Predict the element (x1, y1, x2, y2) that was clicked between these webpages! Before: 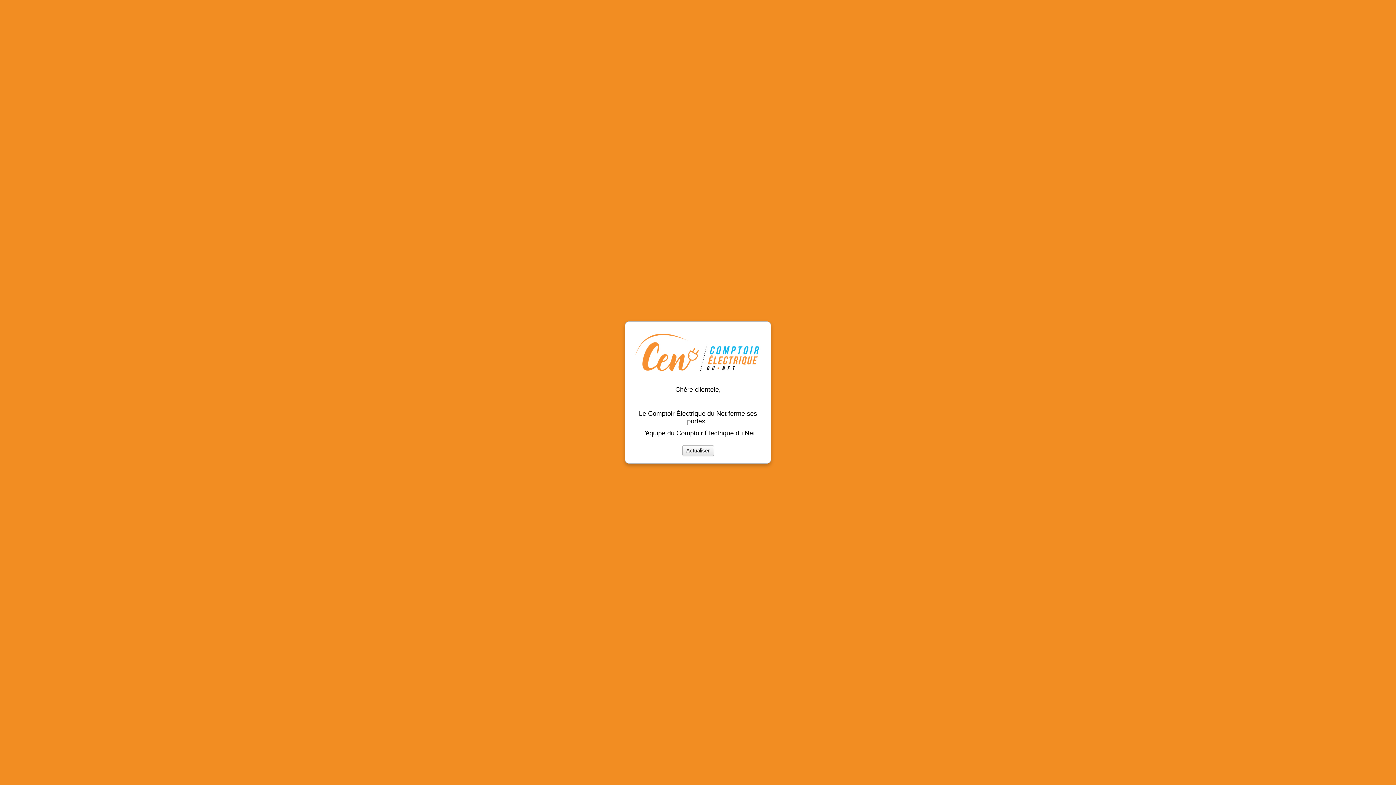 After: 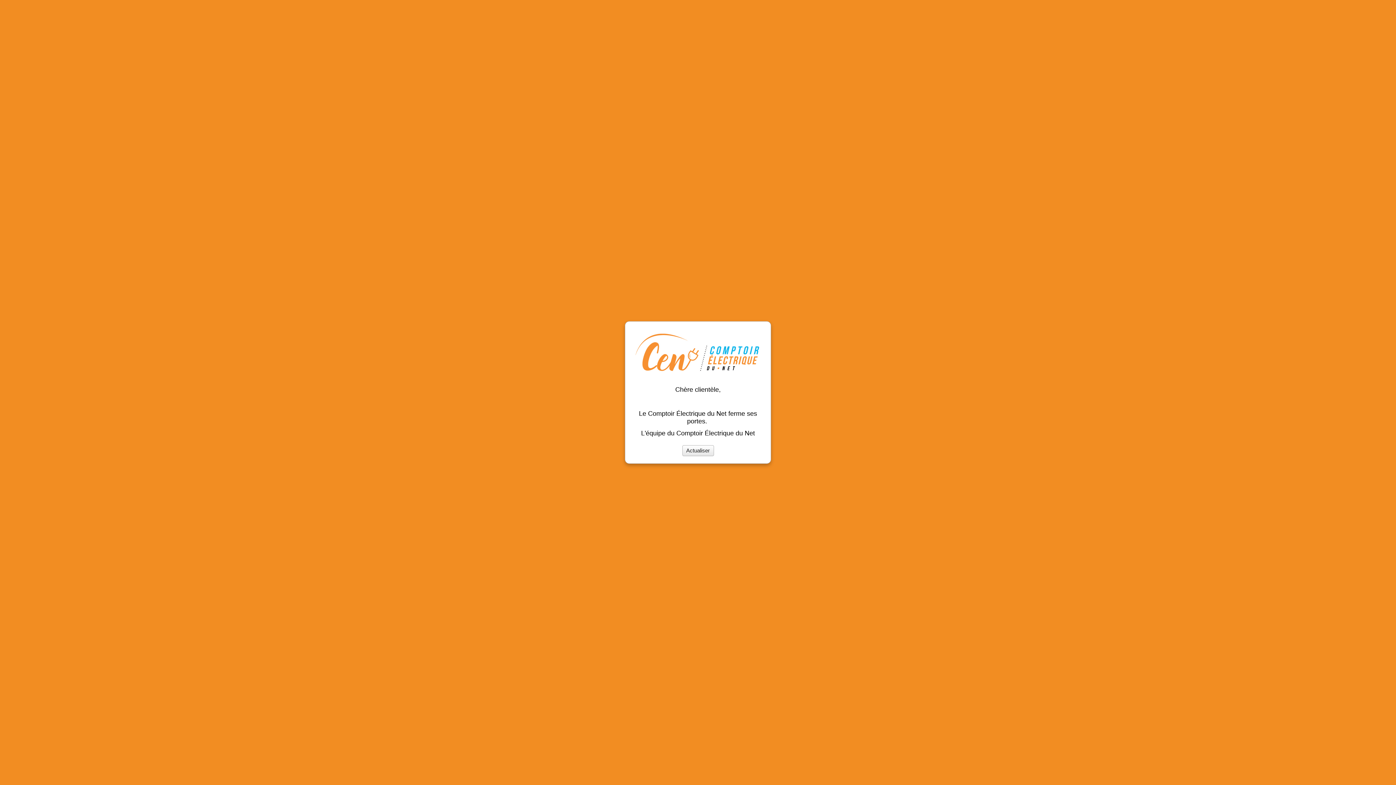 Action: bbox: (686, 447, 710, 453) label: Actualiser